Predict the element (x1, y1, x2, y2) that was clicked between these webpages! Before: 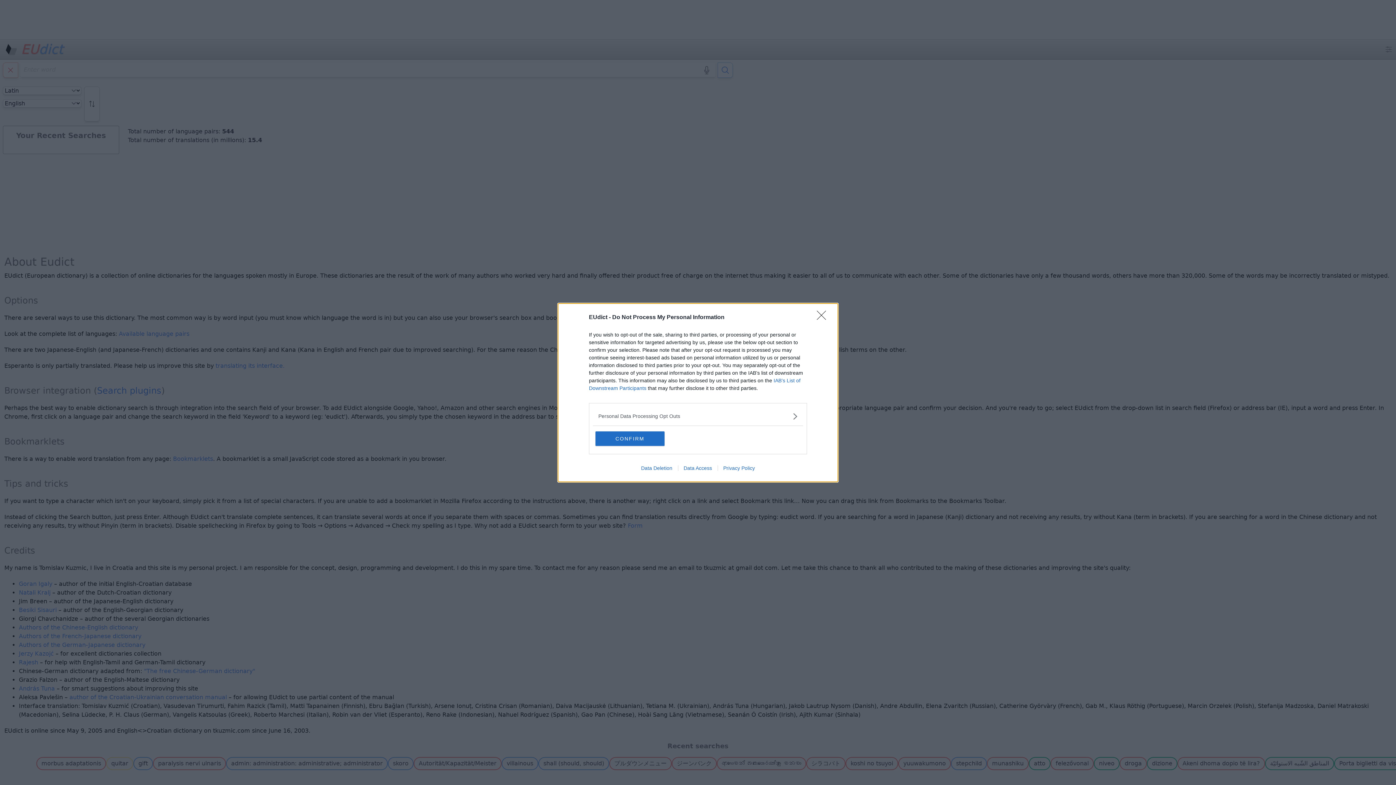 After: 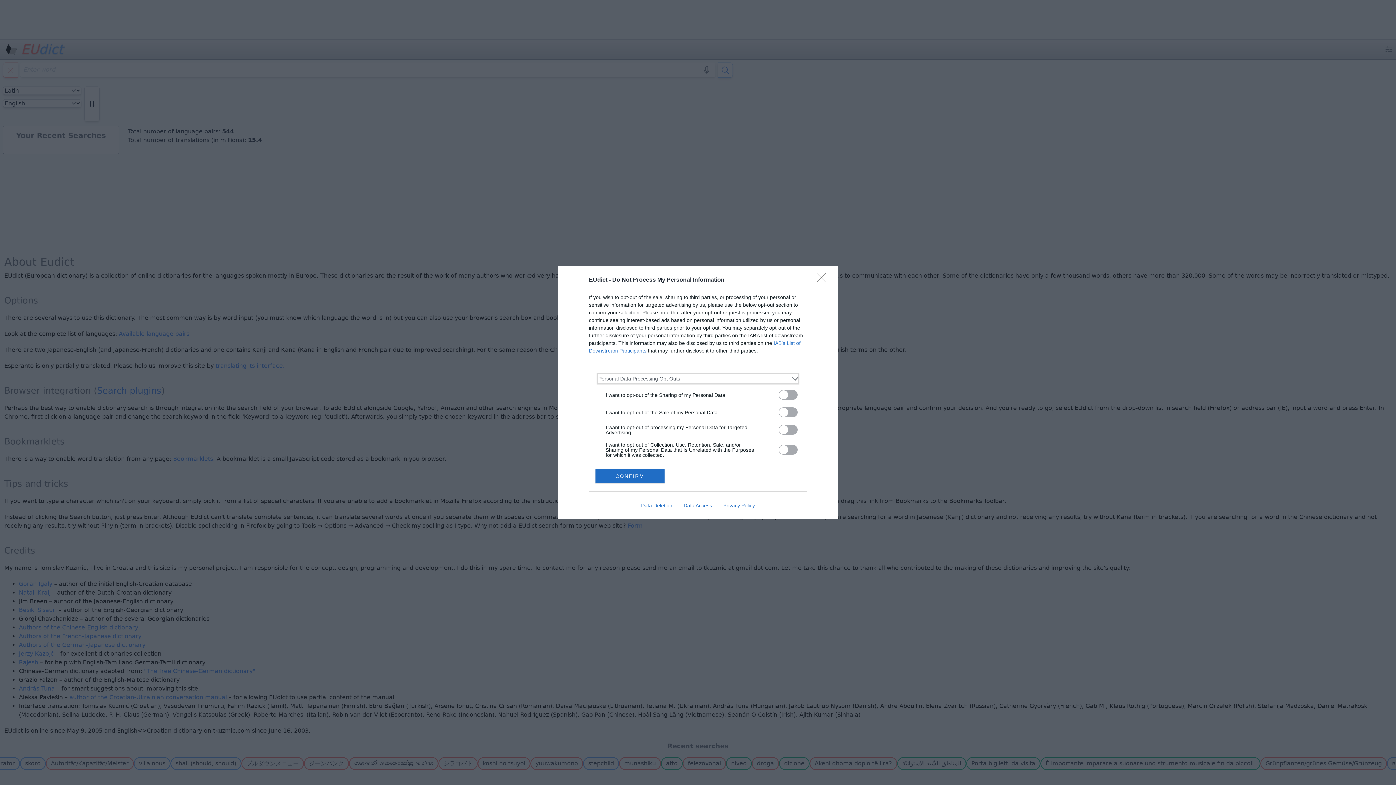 Action: label: Opt-Outs bbox: (598, 412, 797, 420)